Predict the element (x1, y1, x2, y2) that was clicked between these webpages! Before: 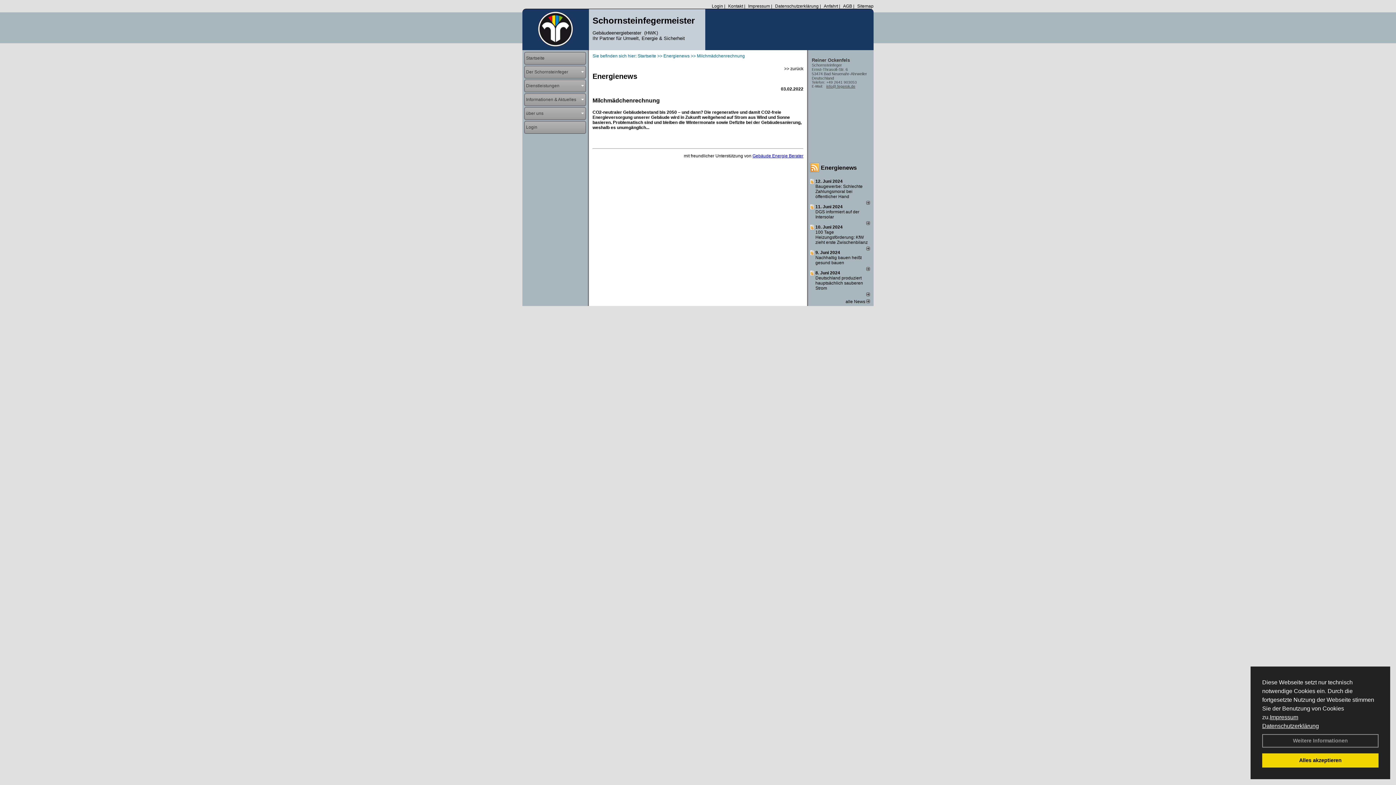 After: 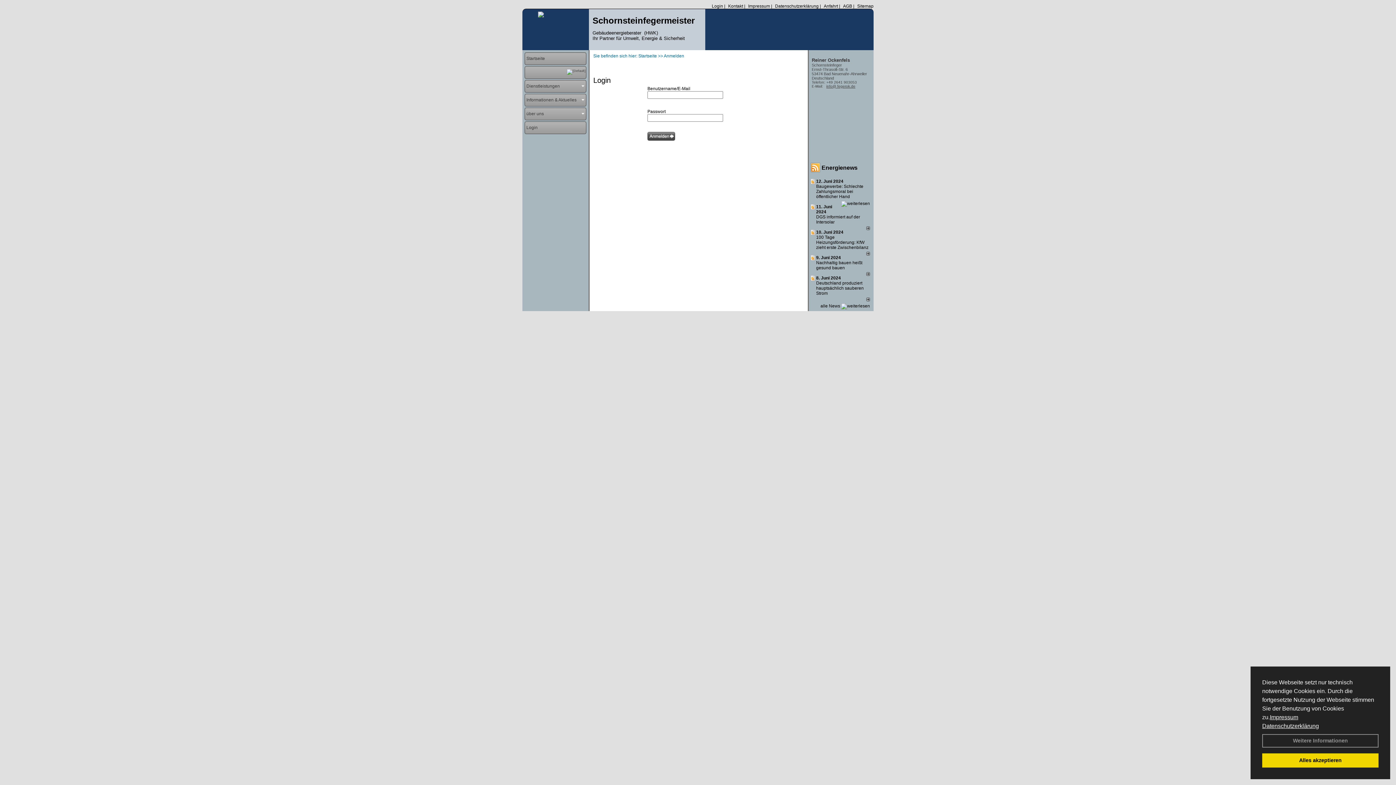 Action: bbox: (710, 3, 723, 8) label: Login